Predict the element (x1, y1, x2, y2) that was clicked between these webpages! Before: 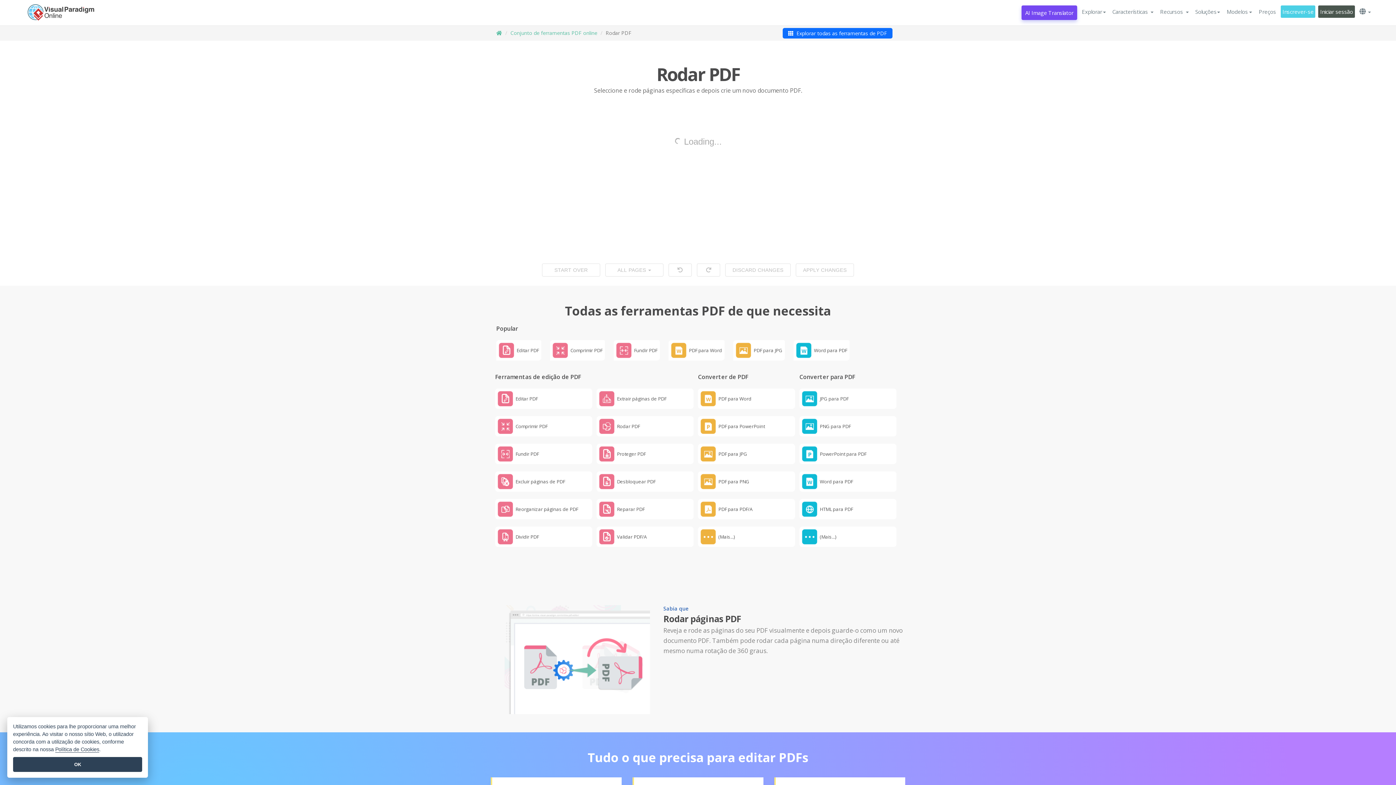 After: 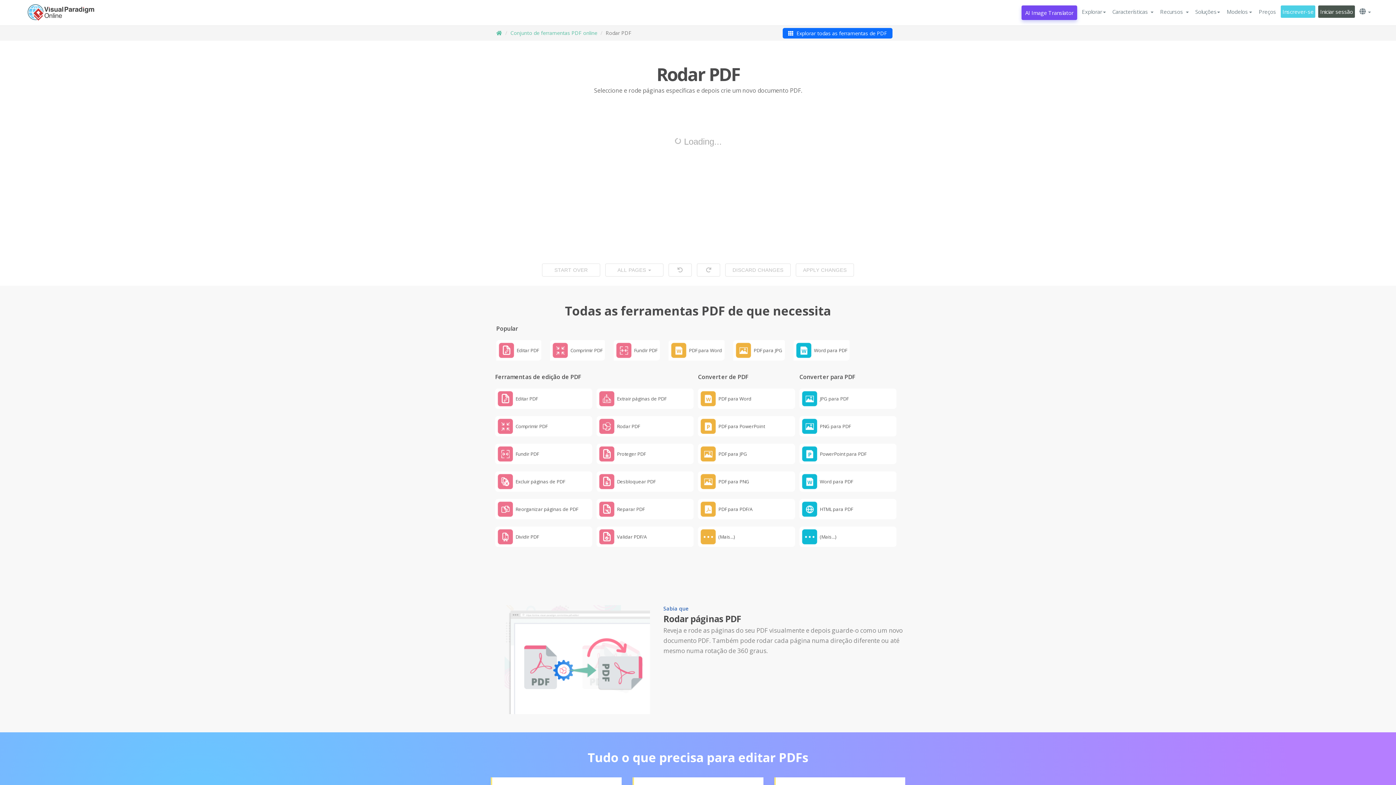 Action: label: OK bbox: (13, 757, 142, 772)